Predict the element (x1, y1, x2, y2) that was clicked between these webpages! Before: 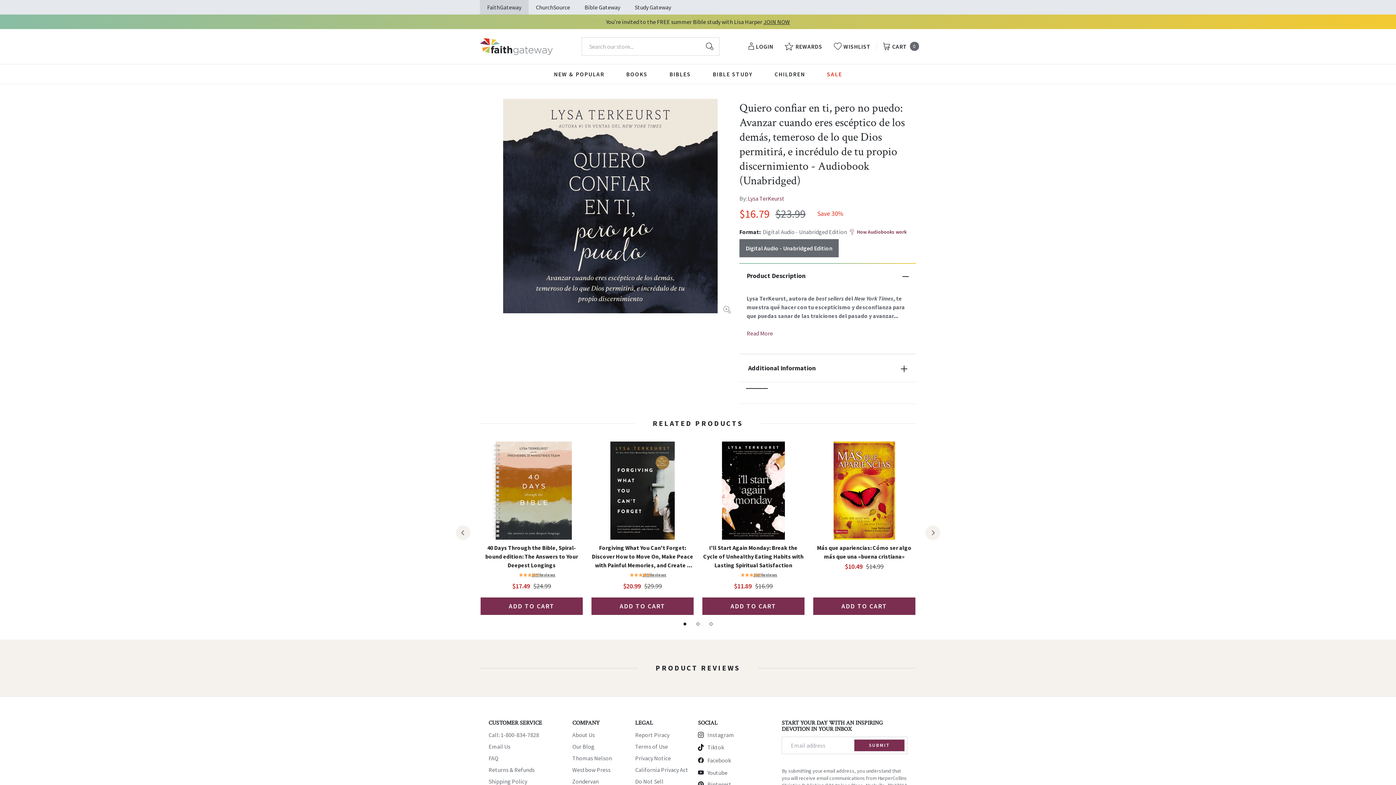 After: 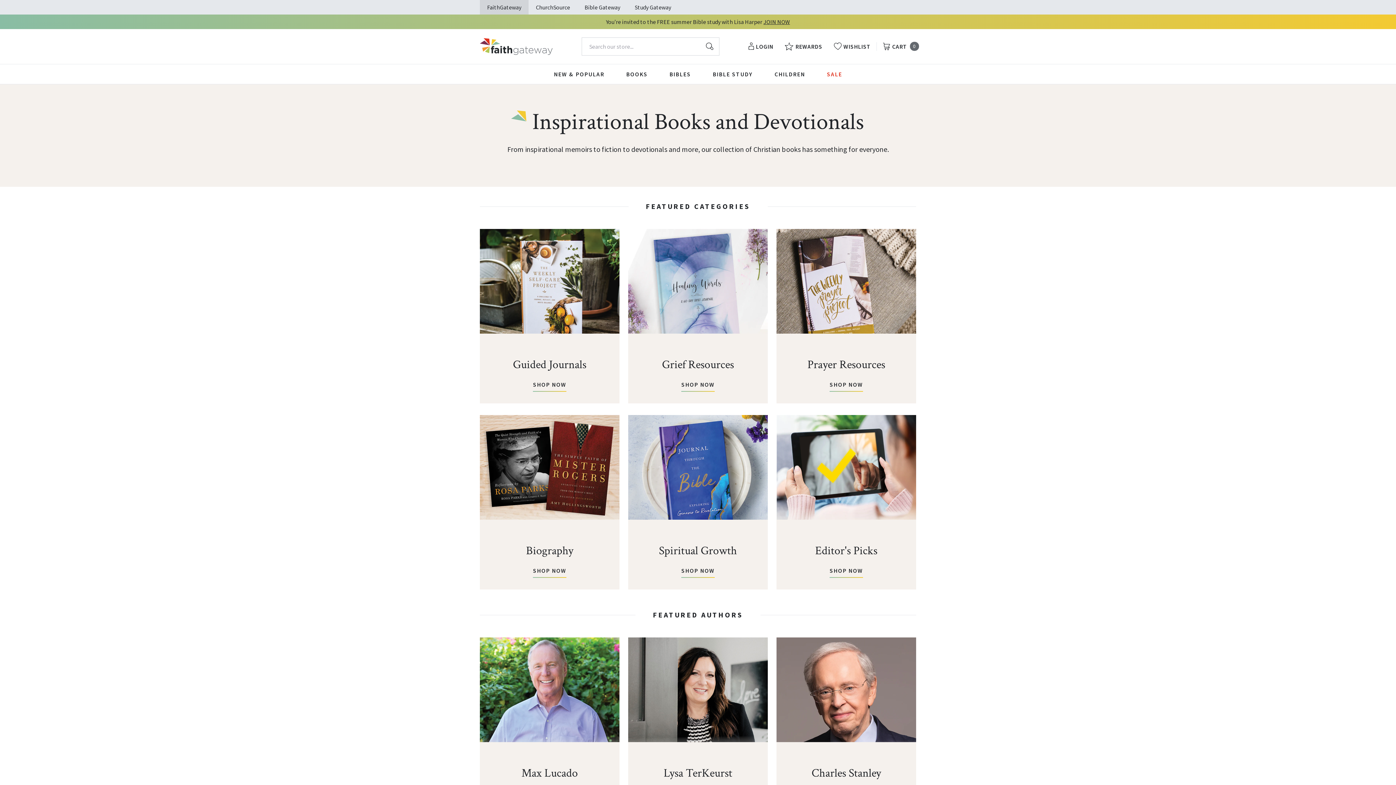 Action: label: BOOKS bbox: (626, 64, 647, 84)